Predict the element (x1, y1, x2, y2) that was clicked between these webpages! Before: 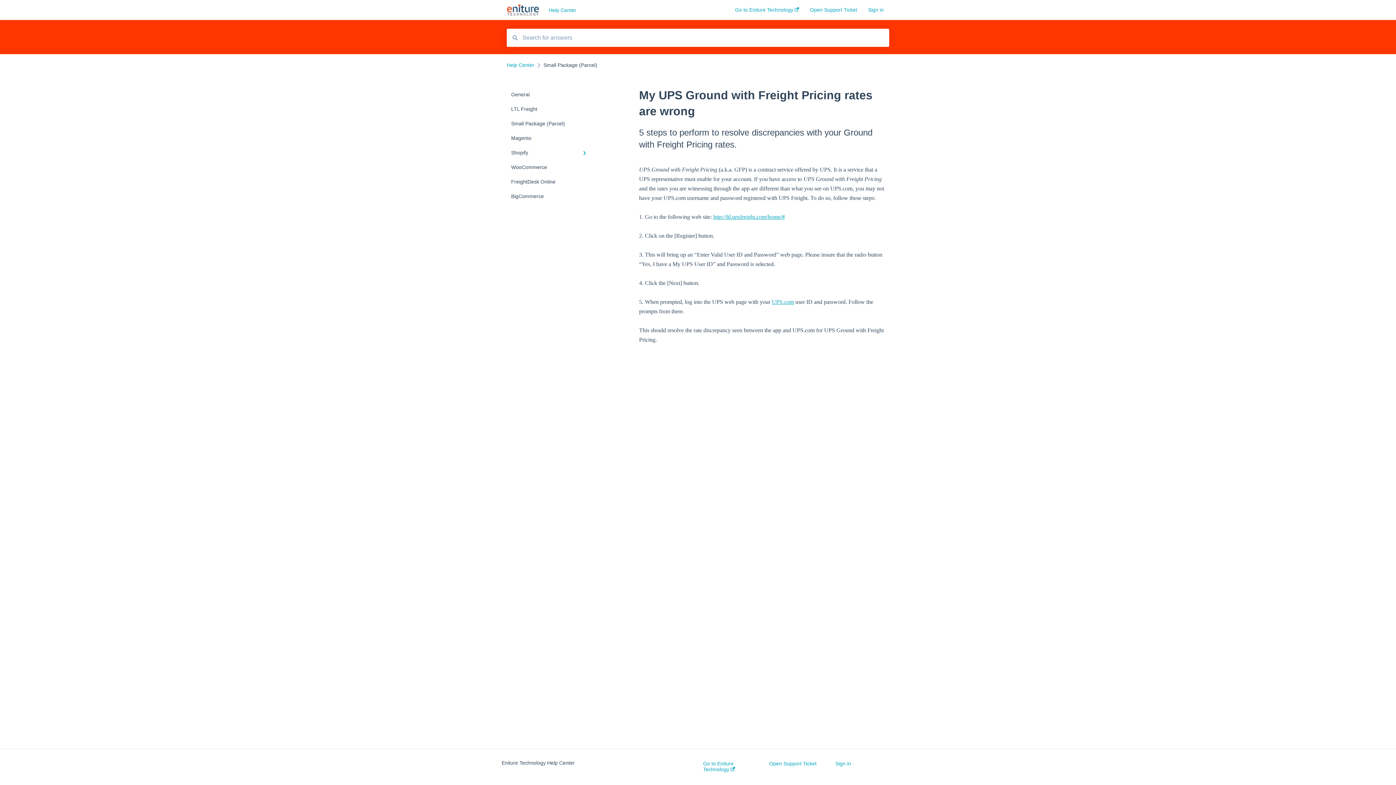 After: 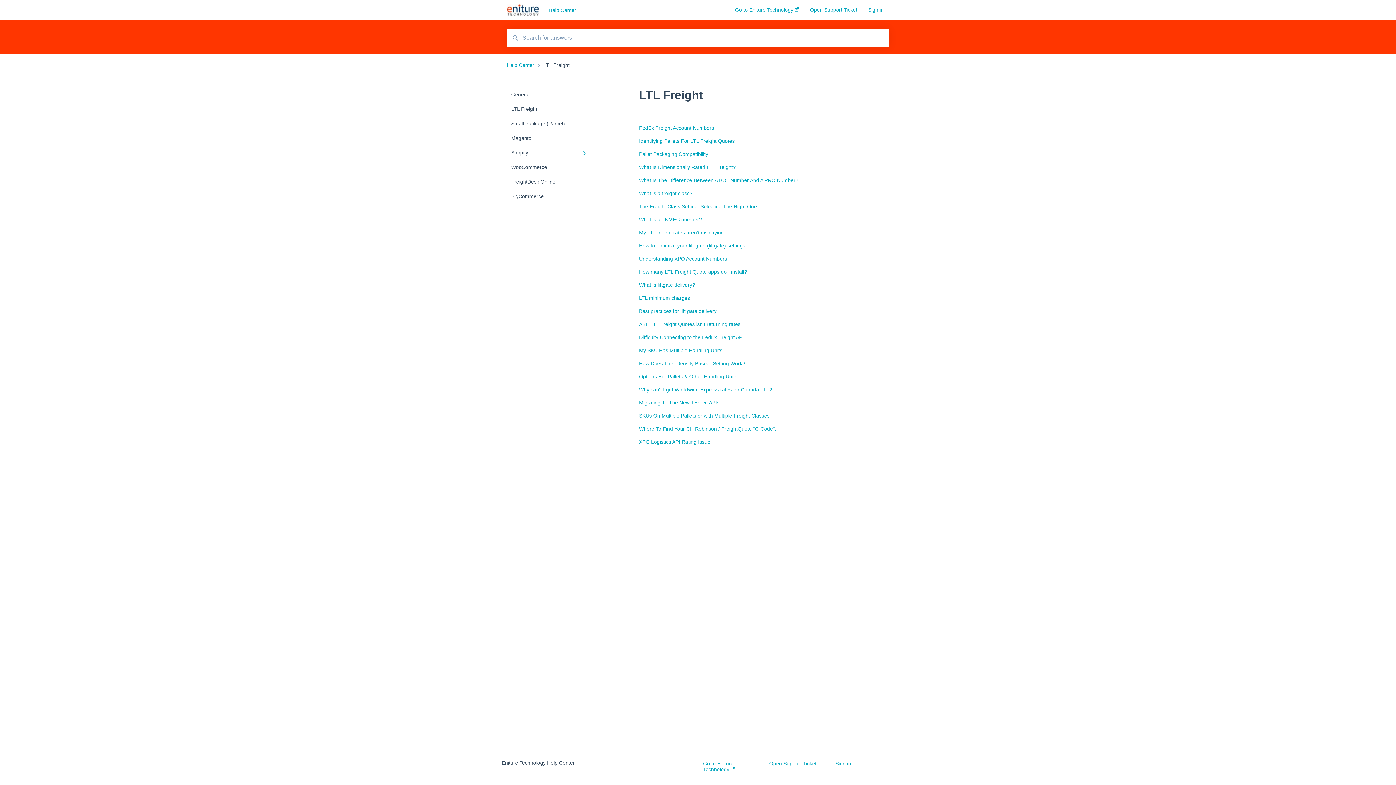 Action: bbox: (506, 101, 594, 116) label: LTL Freight